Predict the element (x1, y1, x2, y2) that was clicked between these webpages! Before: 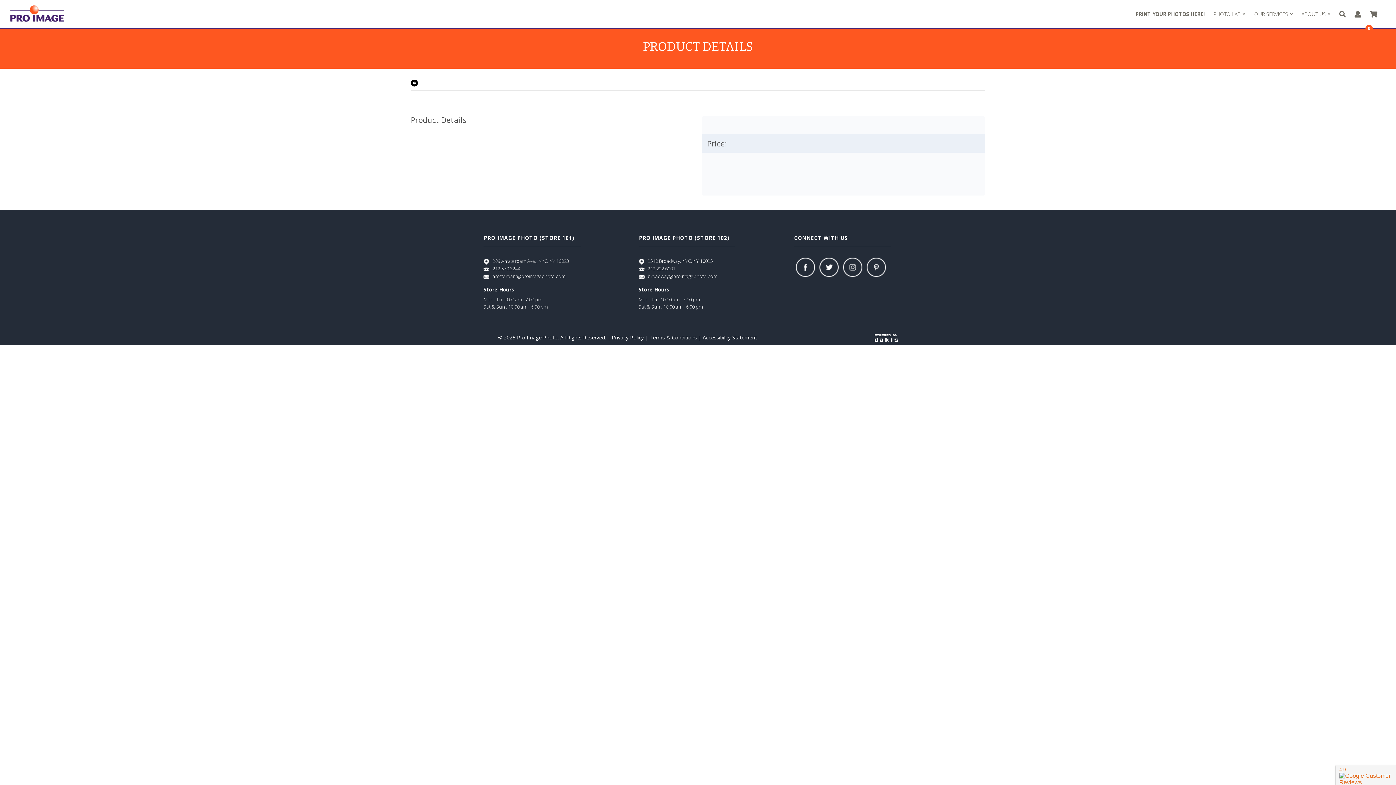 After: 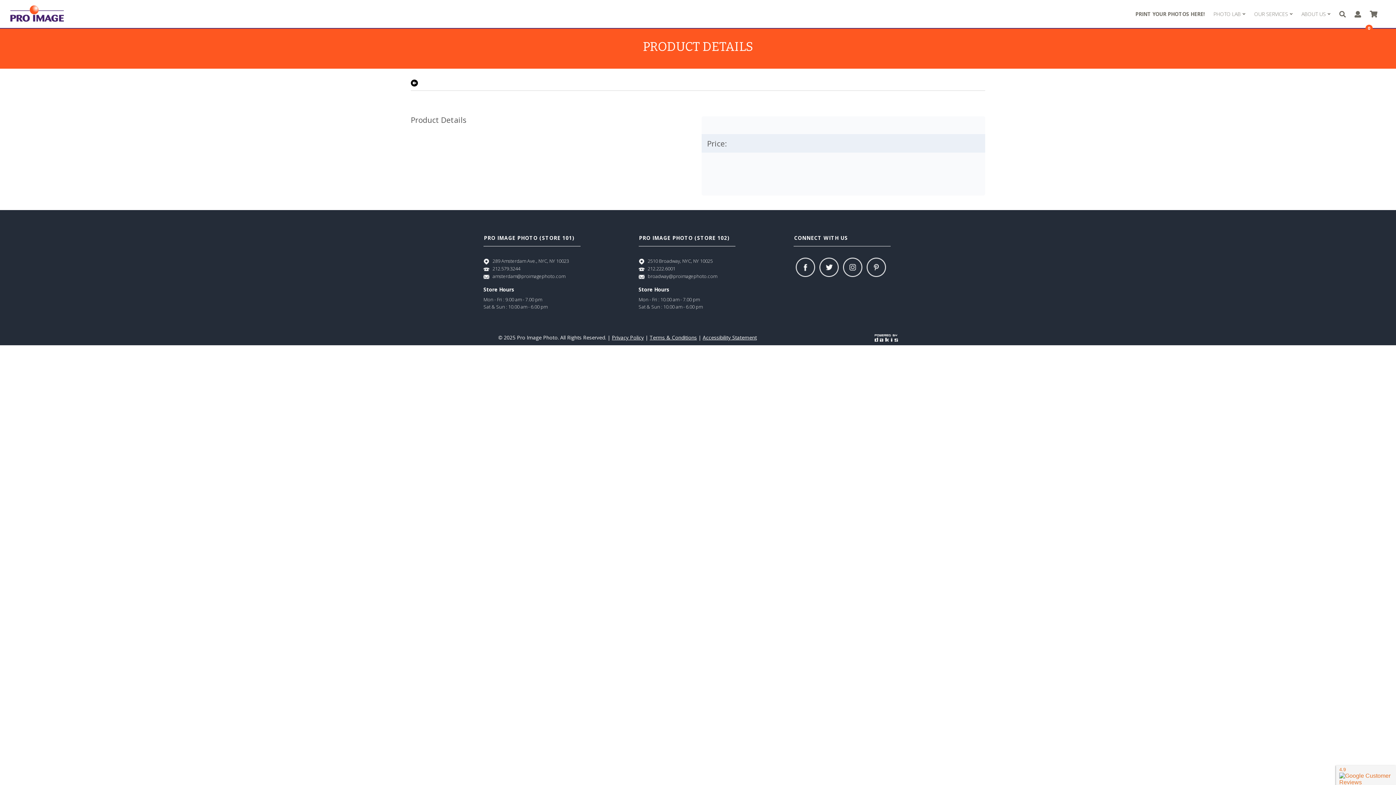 Action: label: 212.222.6001 bbox: (647, 265, 675, 272)